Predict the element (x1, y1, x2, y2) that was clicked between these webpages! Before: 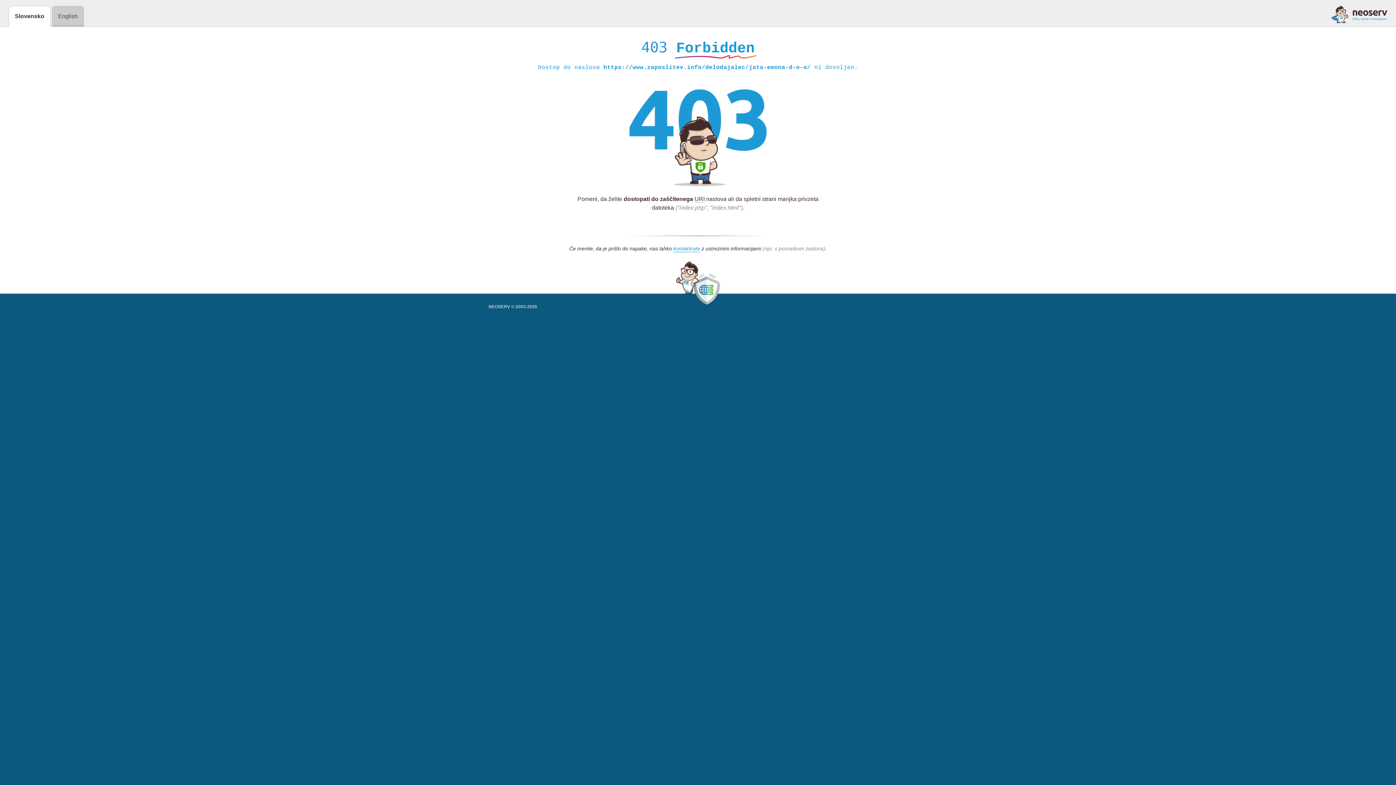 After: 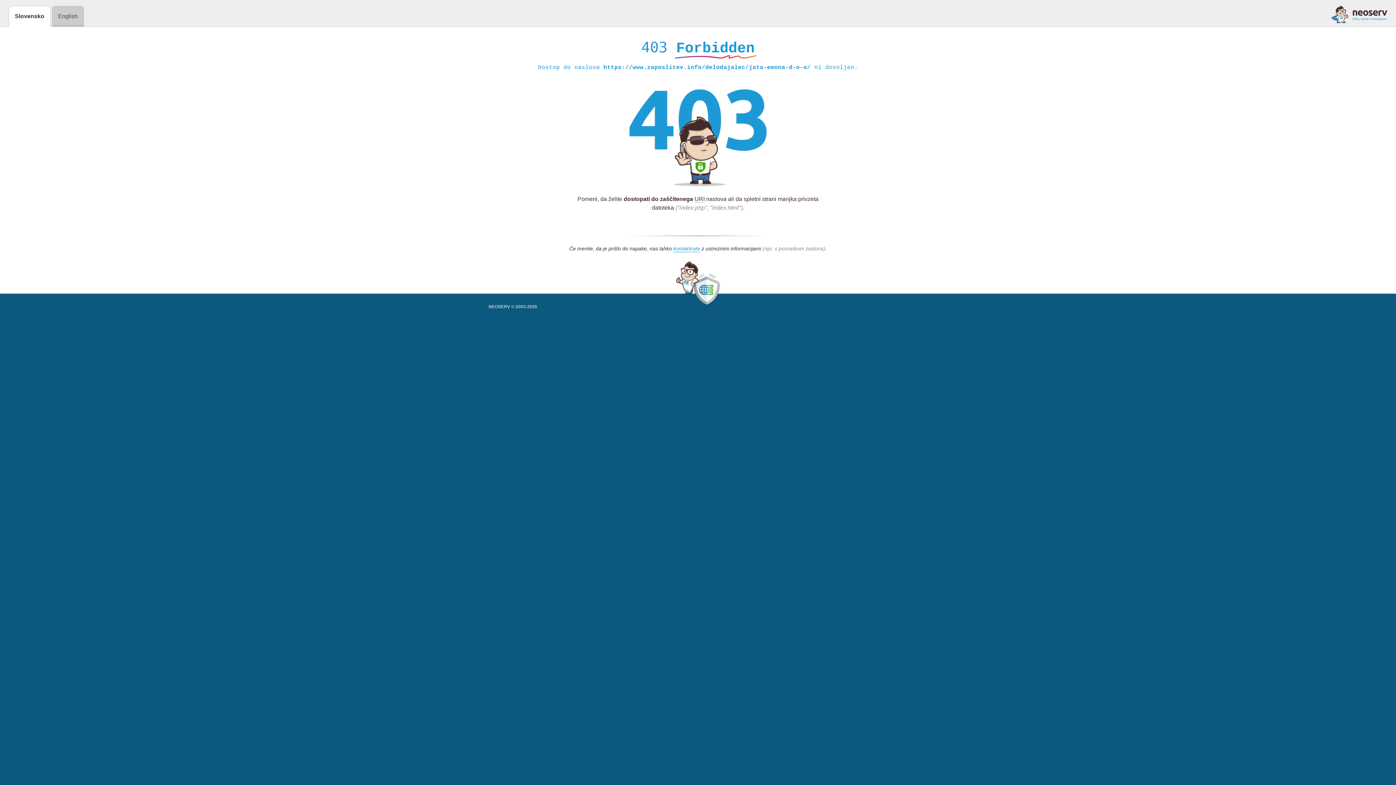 Action: bbox: (1331, 5, 1387, 23)